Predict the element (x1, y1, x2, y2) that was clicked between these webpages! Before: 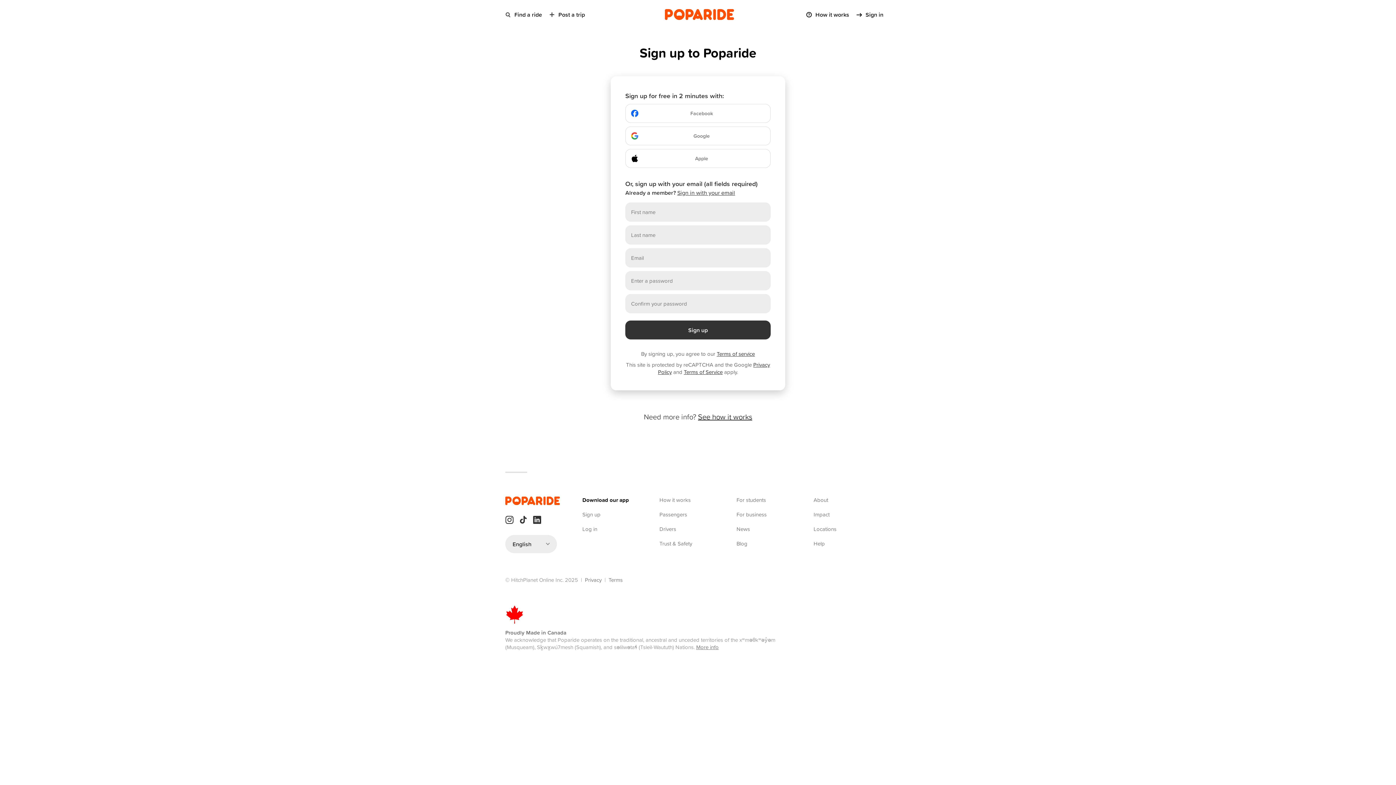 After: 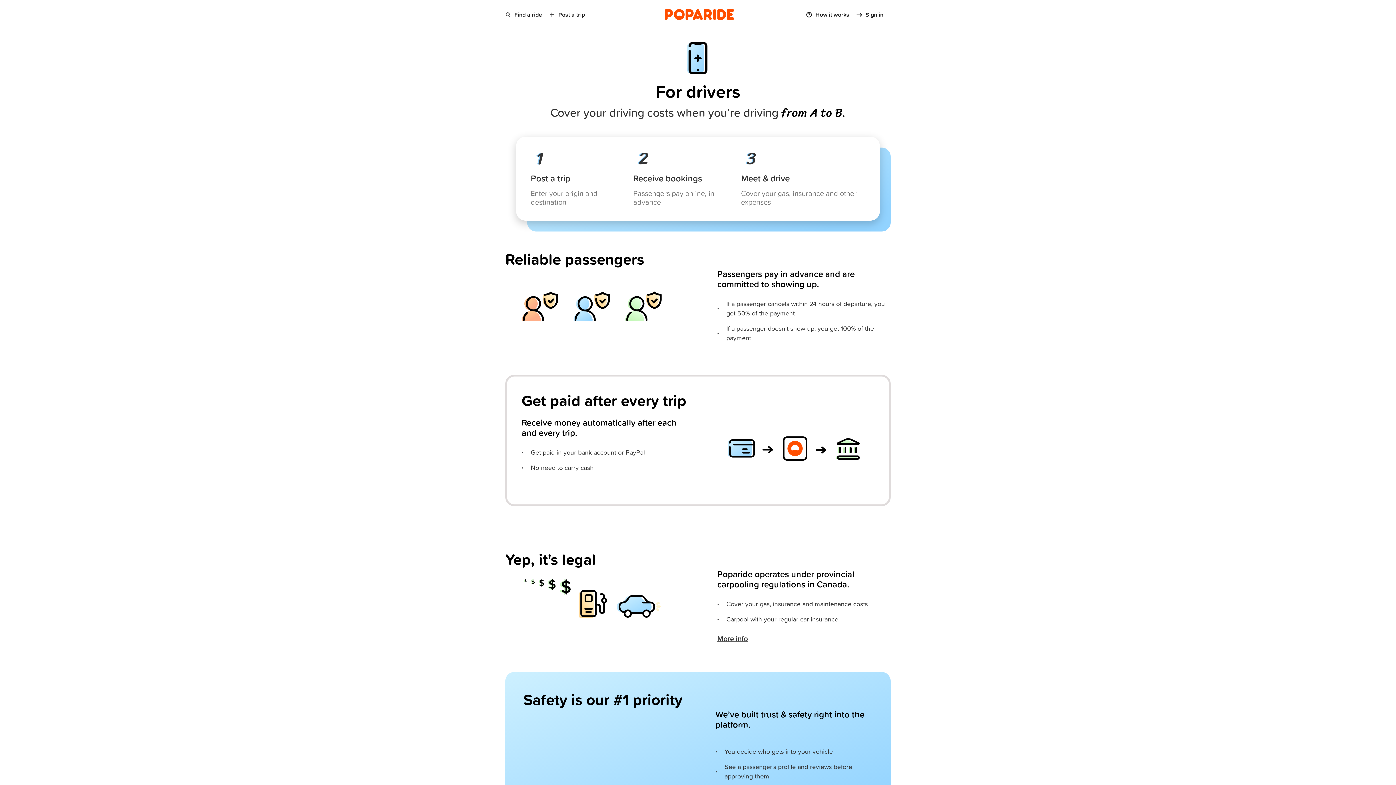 Action: label: Drivers bbox: (659, 525, 676, 533)